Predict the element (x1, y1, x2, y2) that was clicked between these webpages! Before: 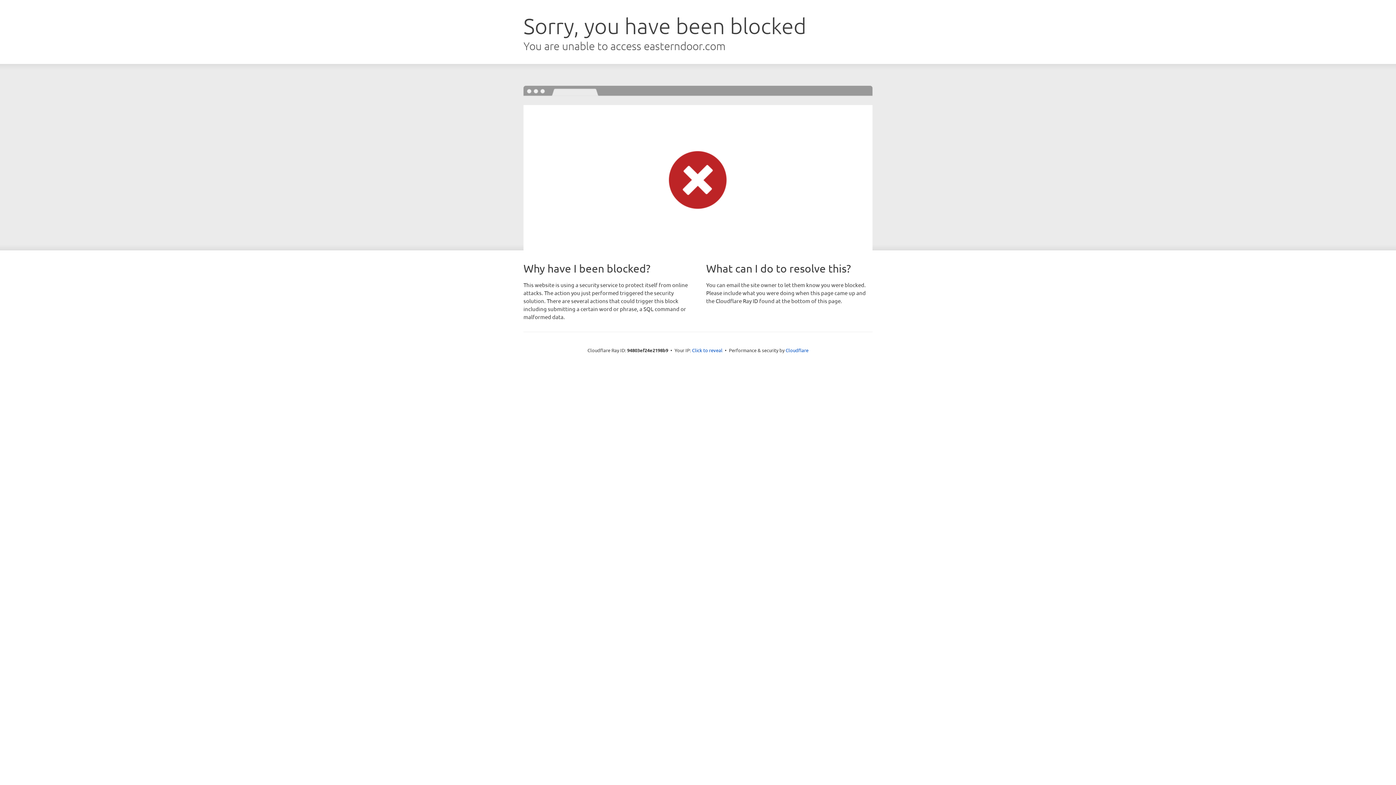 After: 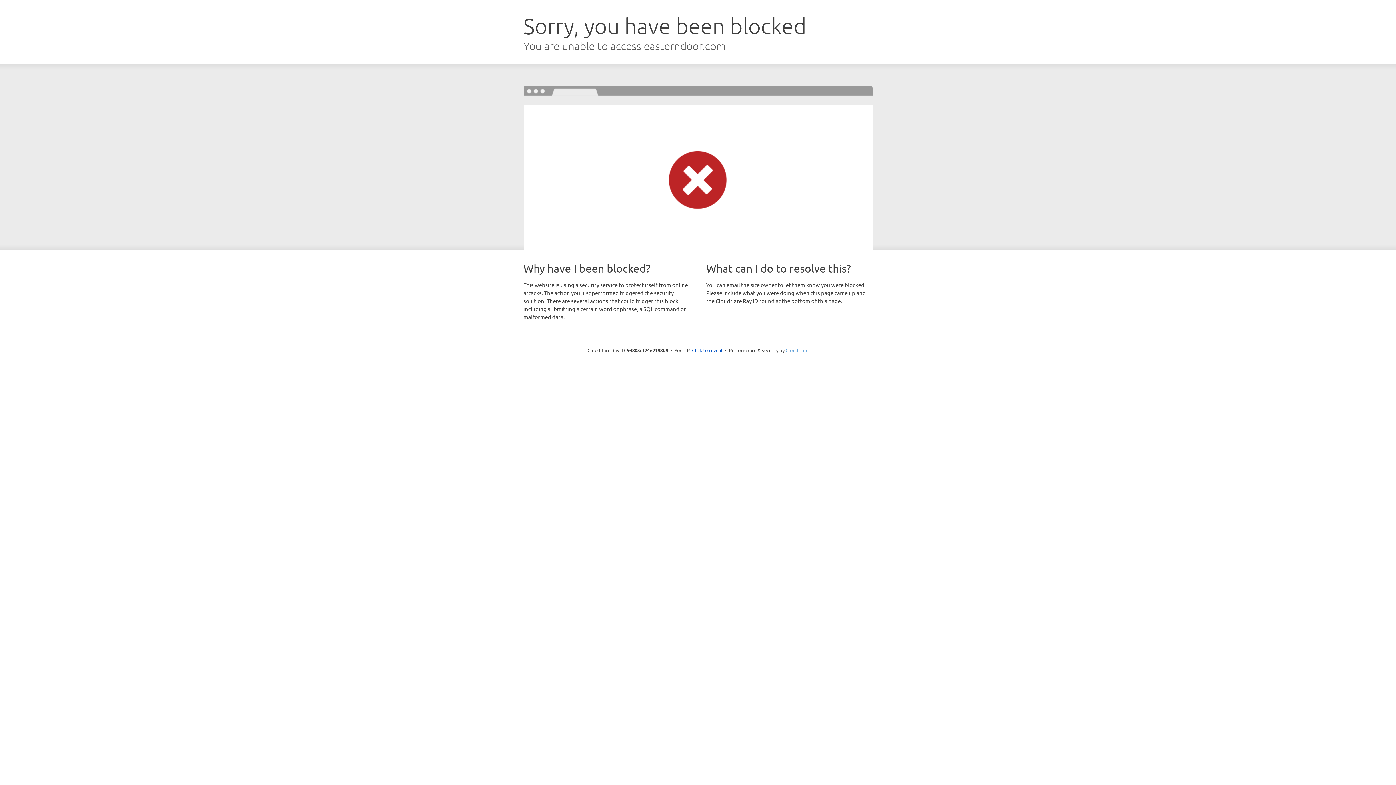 Action: bbox: (785, 347, 808, 353) label: Cloudflare